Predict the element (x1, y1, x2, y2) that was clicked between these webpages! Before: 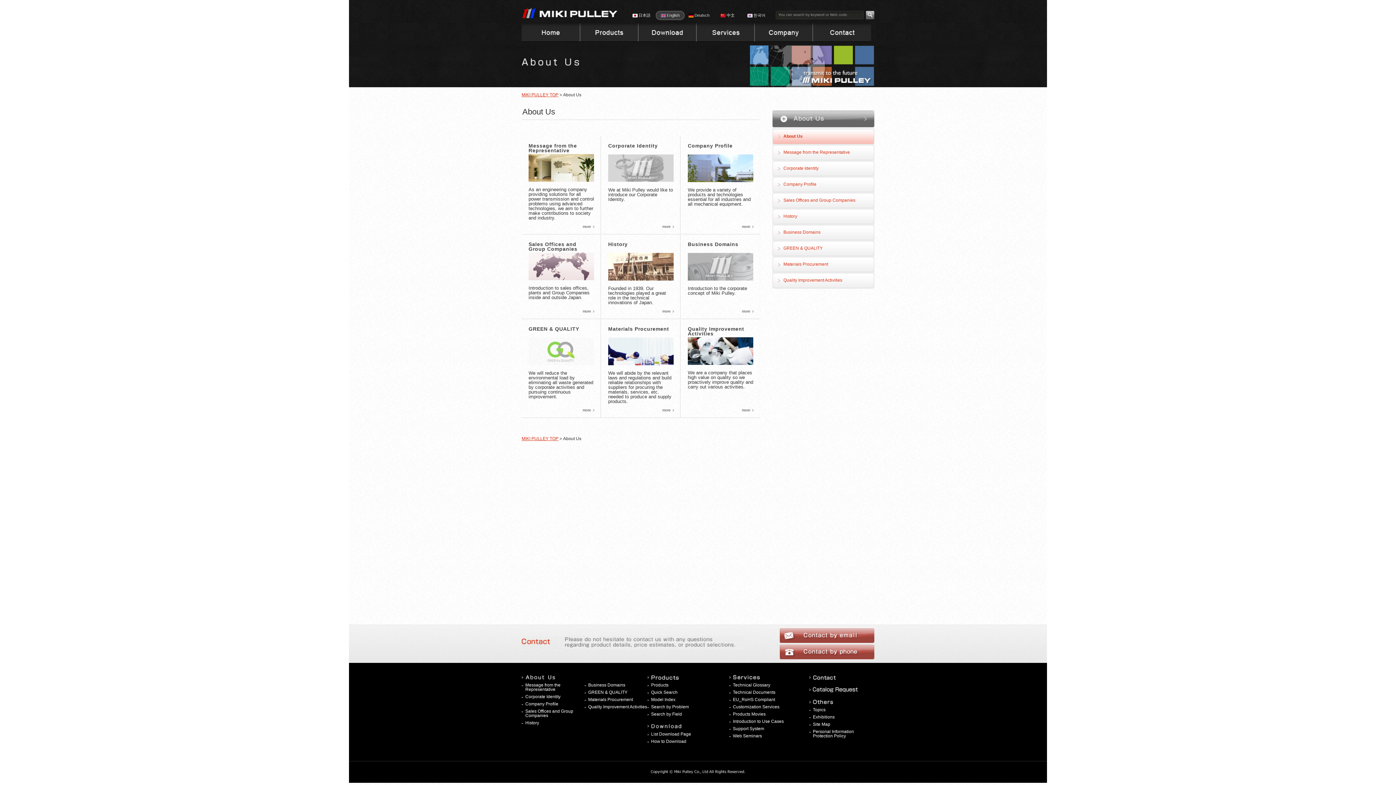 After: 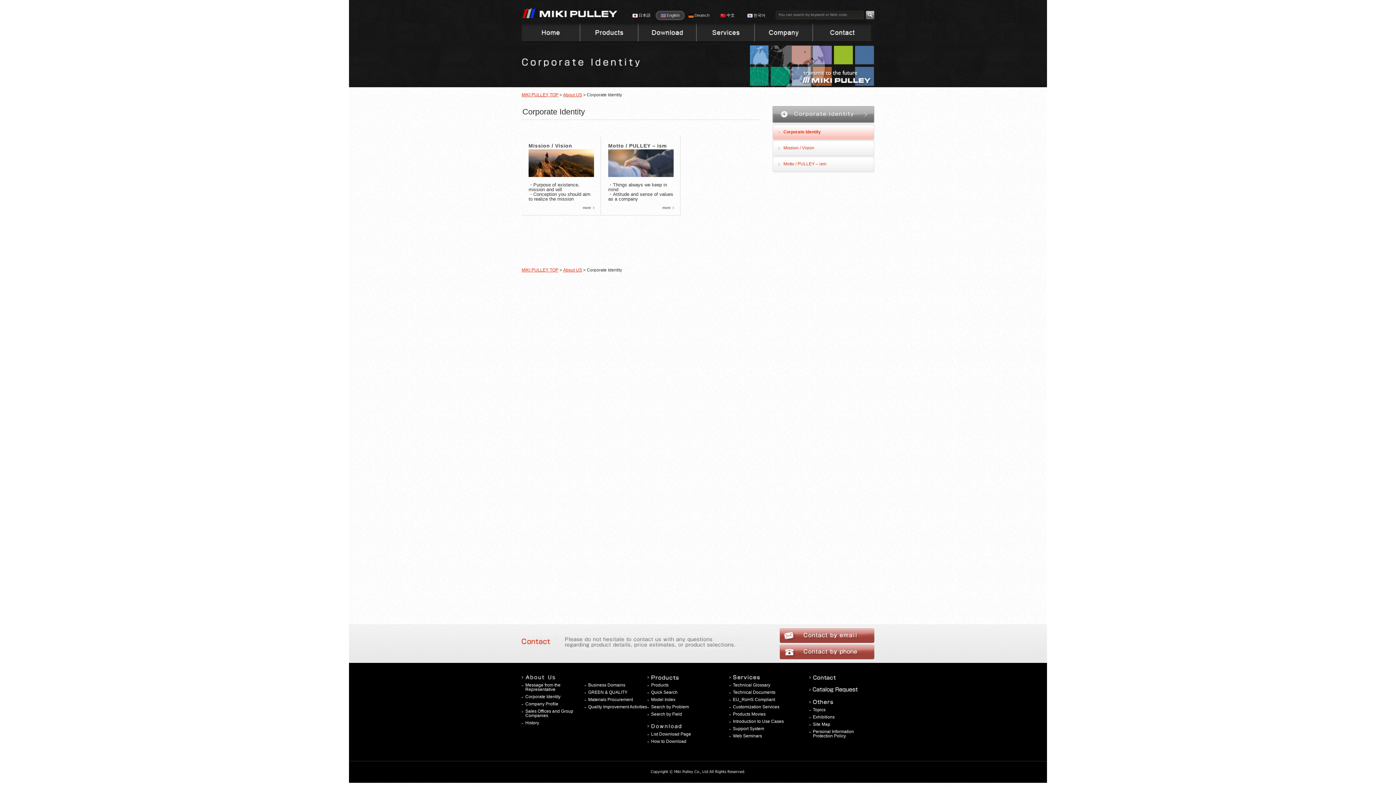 Action: bbox: (662, 224, 674, 228) label: more